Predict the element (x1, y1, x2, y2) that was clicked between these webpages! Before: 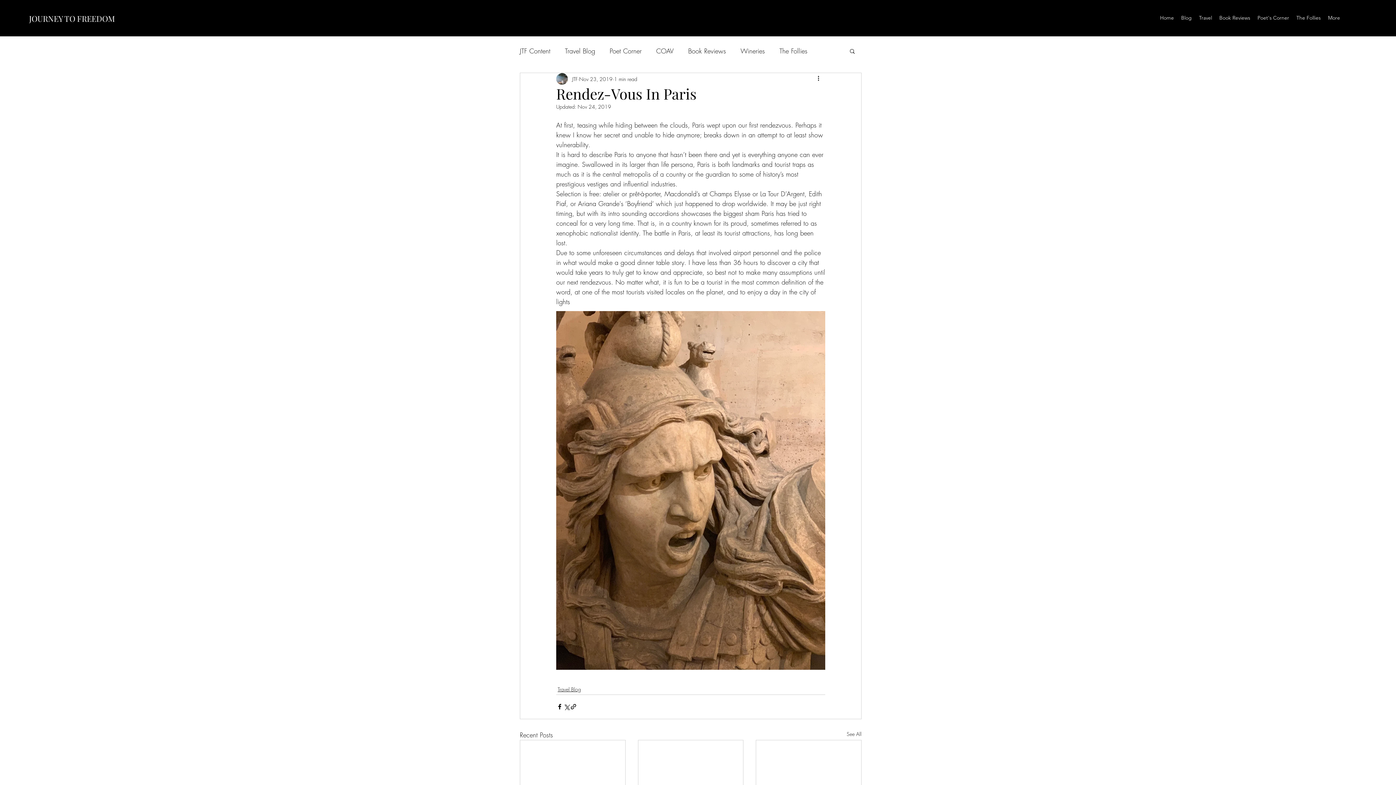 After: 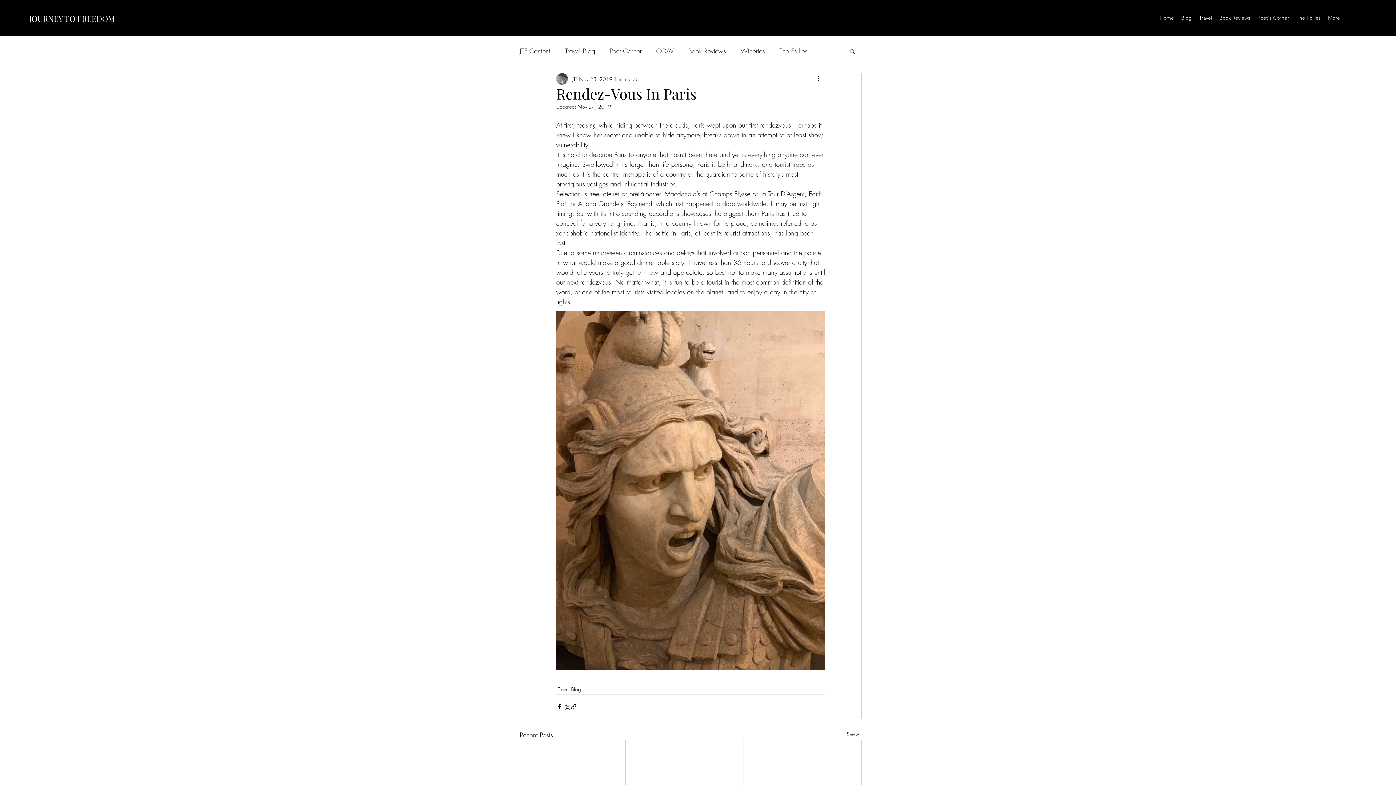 Action: bbox: (849, 48, 856, 53) label: Search